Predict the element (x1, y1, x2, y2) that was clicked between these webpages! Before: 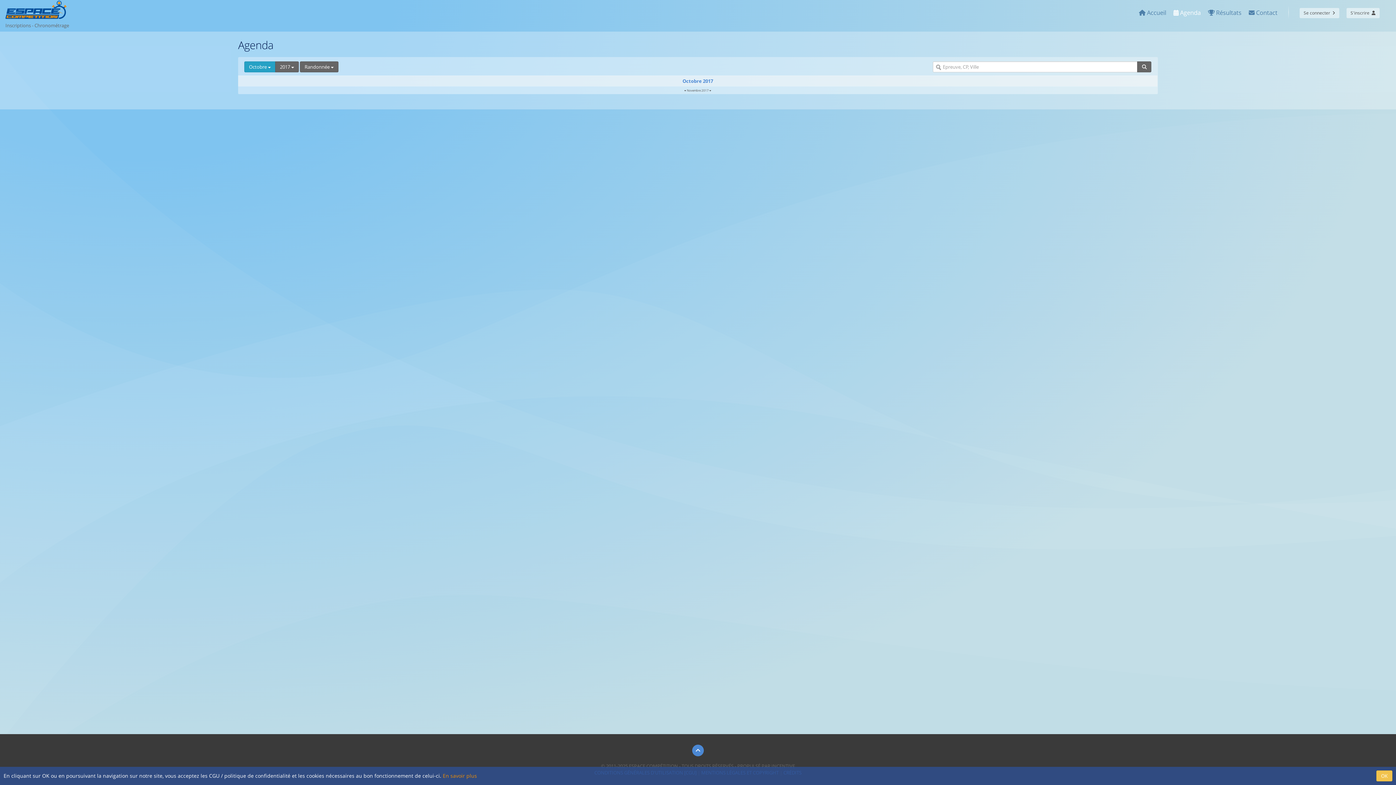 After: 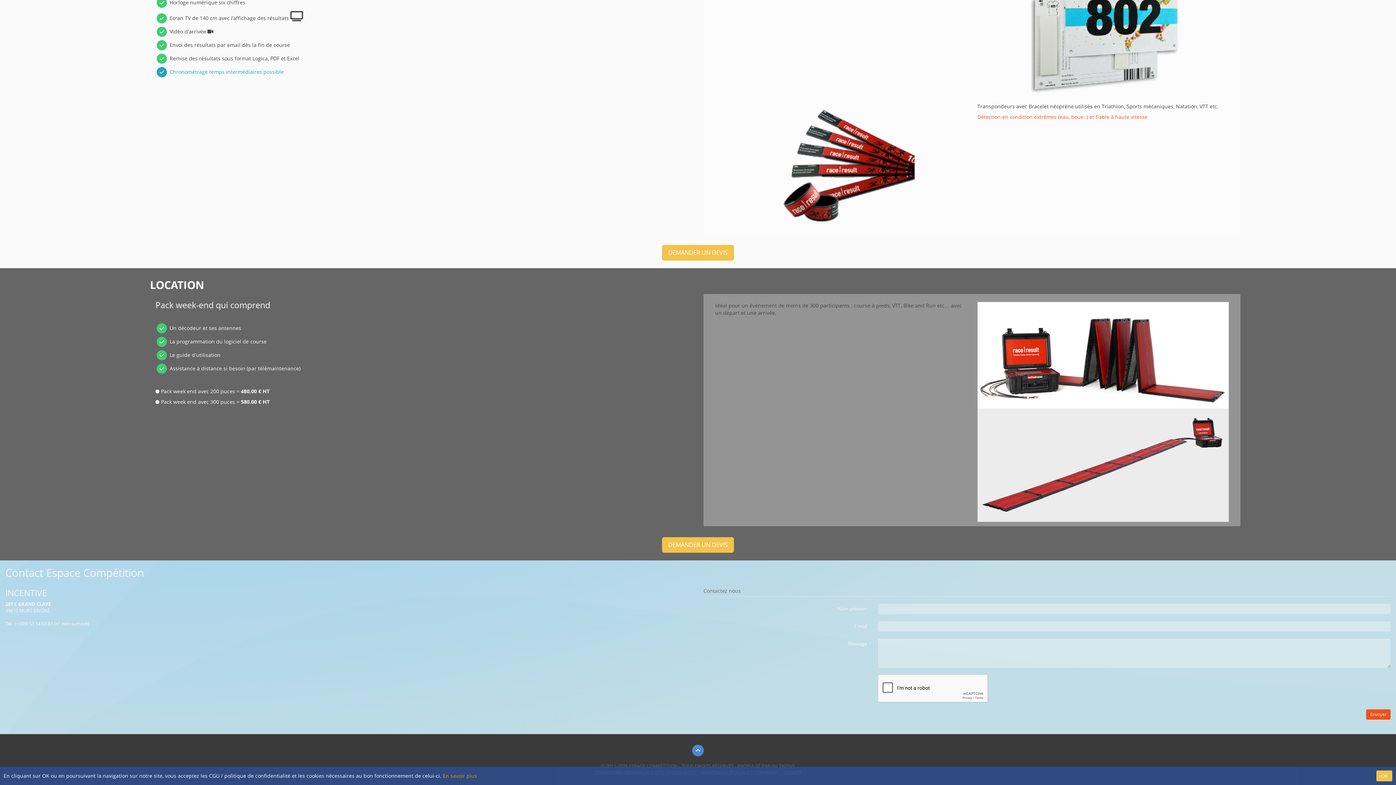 Action: bbox: (1245, 5, 1281, 21) label:  Contact